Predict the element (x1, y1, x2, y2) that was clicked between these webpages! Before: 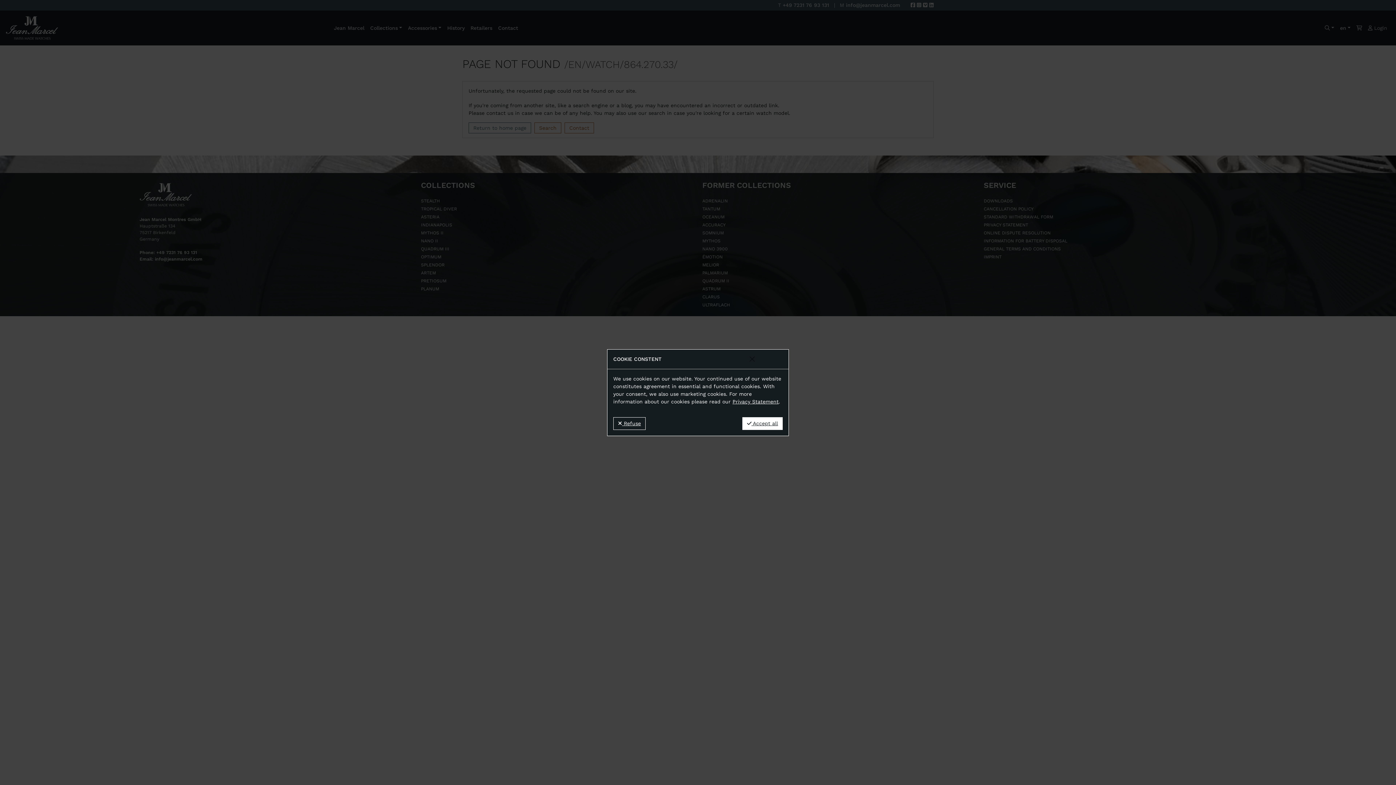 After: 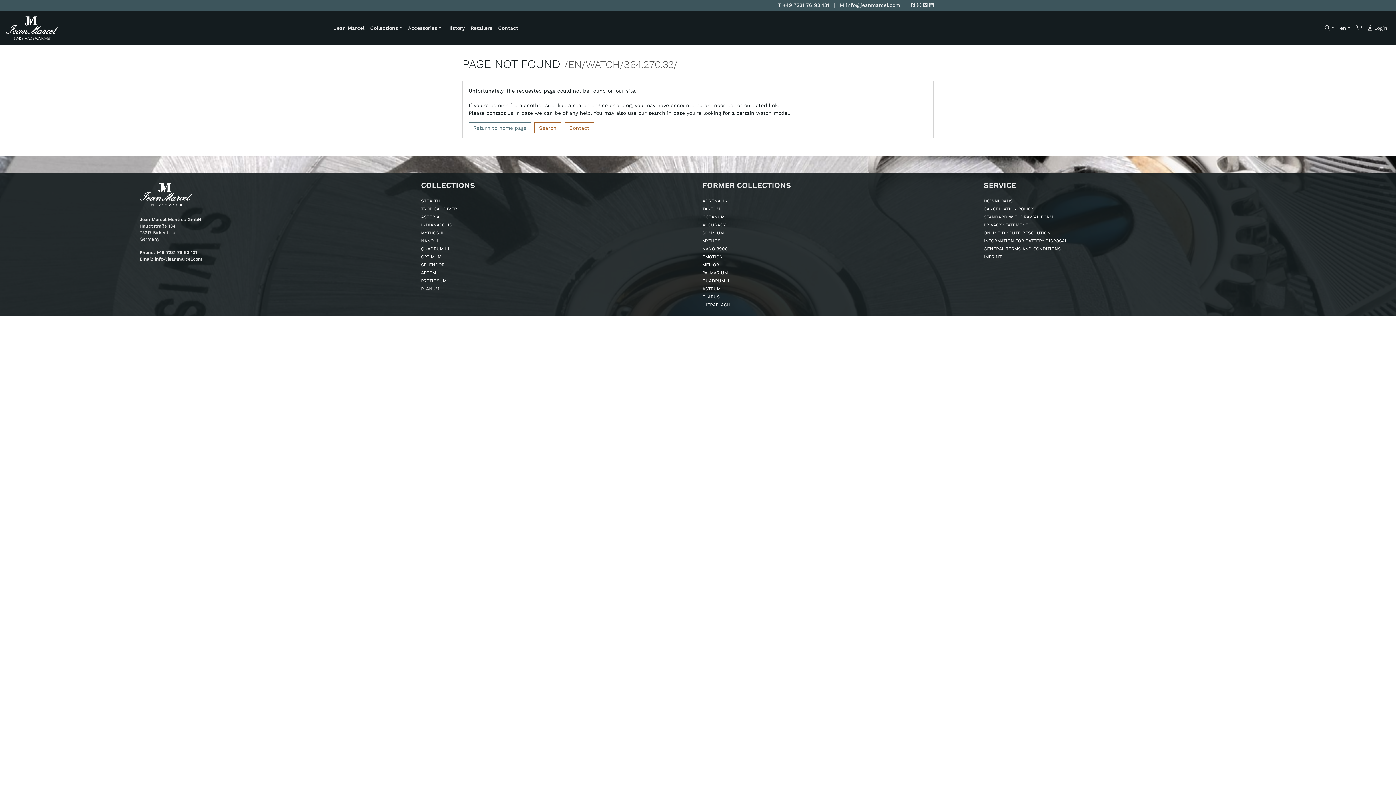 Action: label: Close bbox: (718, 353, 785, 364)